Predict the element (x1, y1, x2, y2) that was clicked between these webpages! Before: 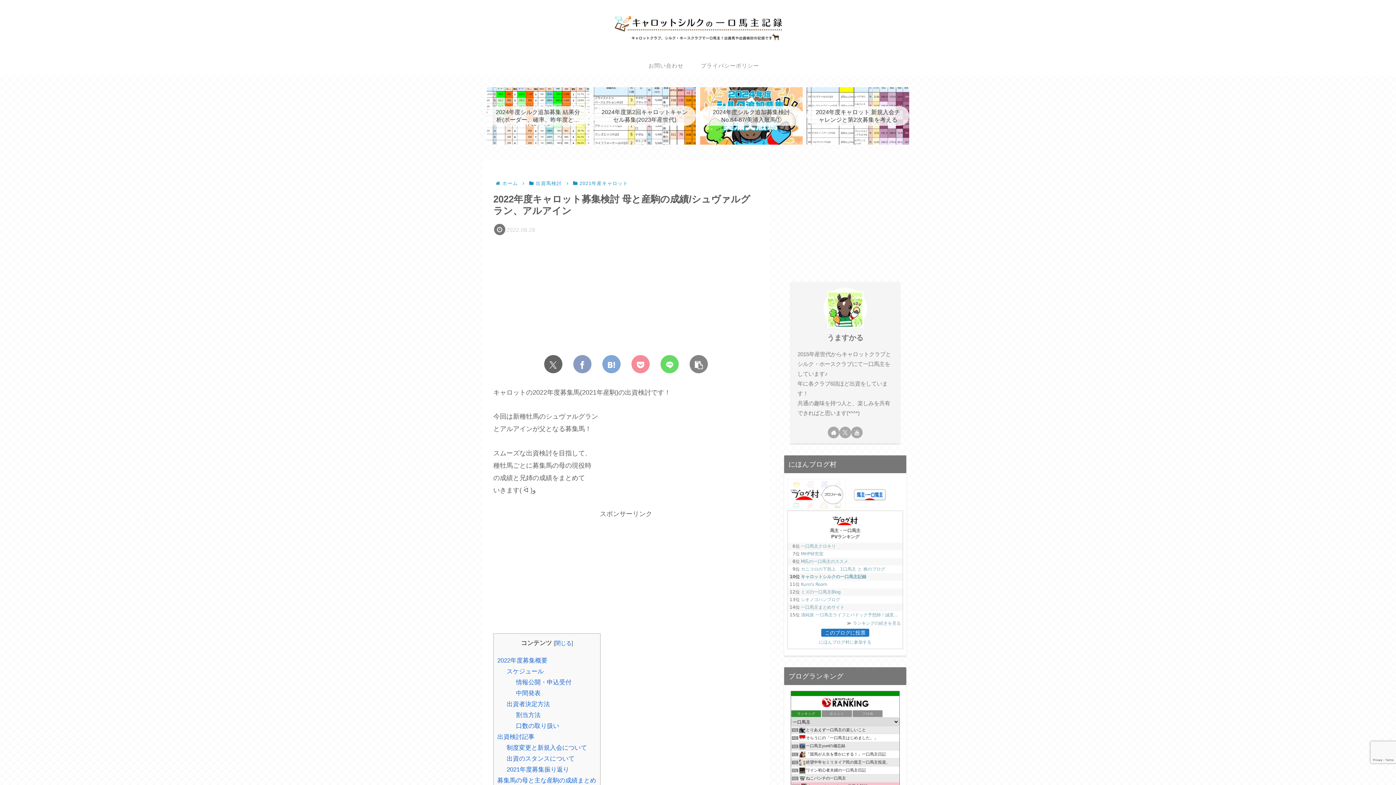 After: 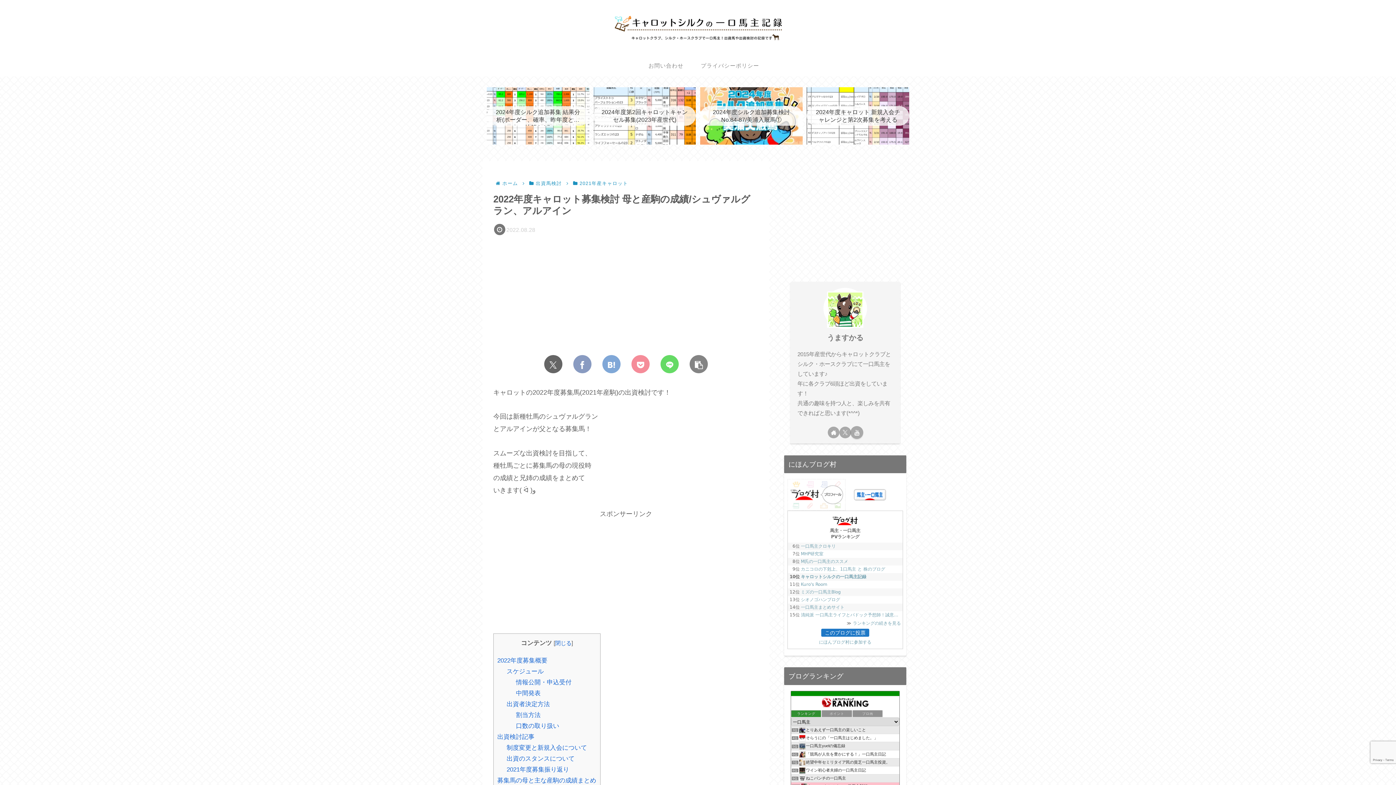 Action: label: YouTubeをフォロー bbox: (851, 426, 862, 438)